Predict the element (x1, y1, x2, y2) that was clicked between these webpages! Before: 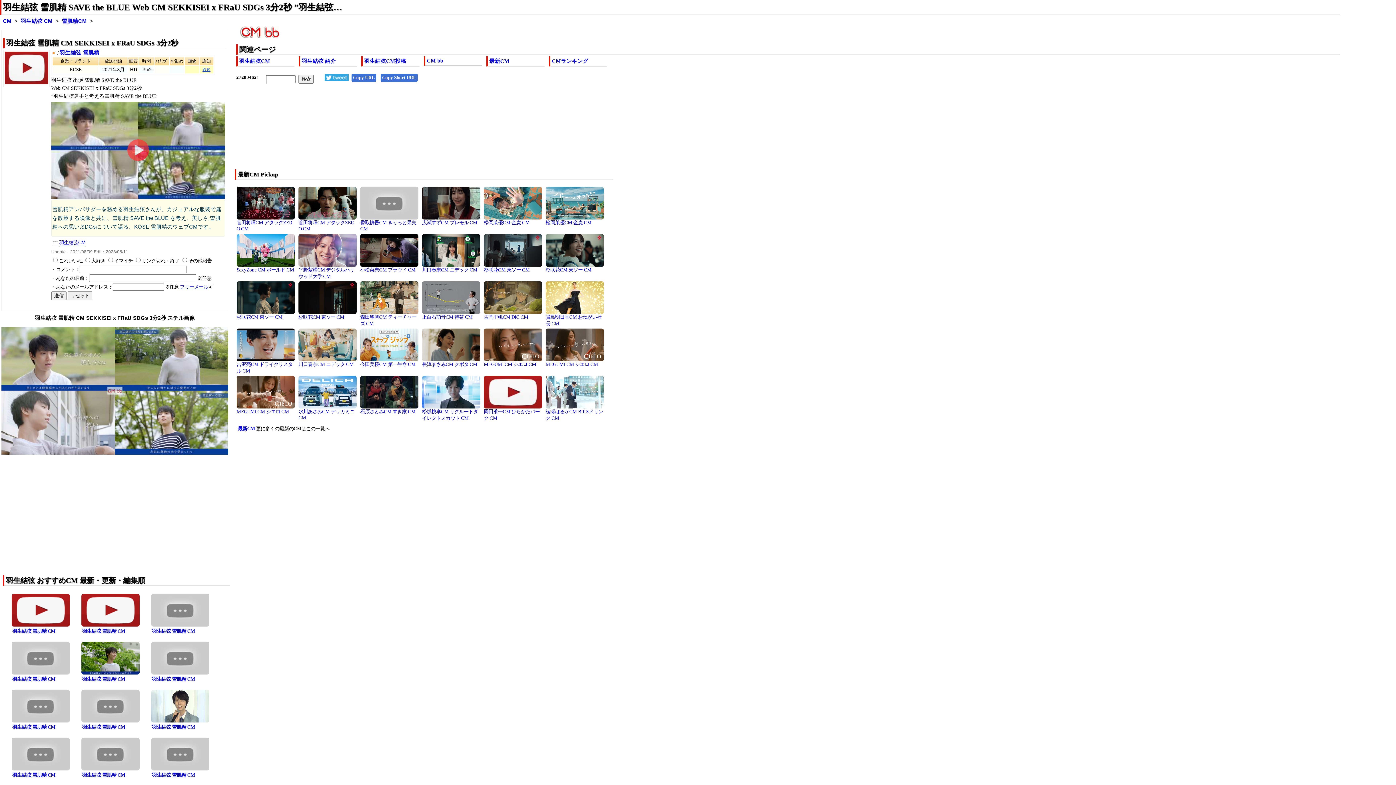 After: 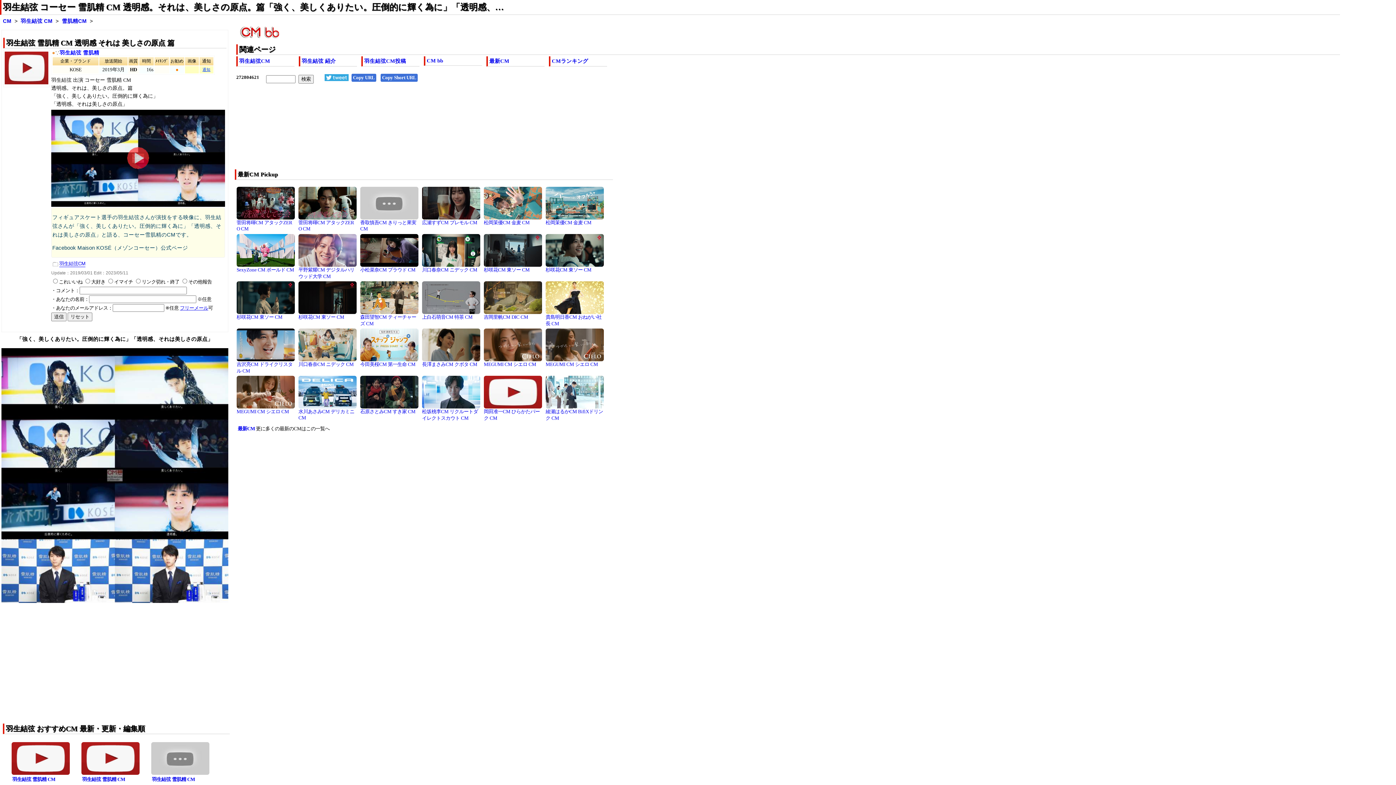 Action: label: 羽生結弦 雪肌精 CM bbox: (82, 628, 125, 634)